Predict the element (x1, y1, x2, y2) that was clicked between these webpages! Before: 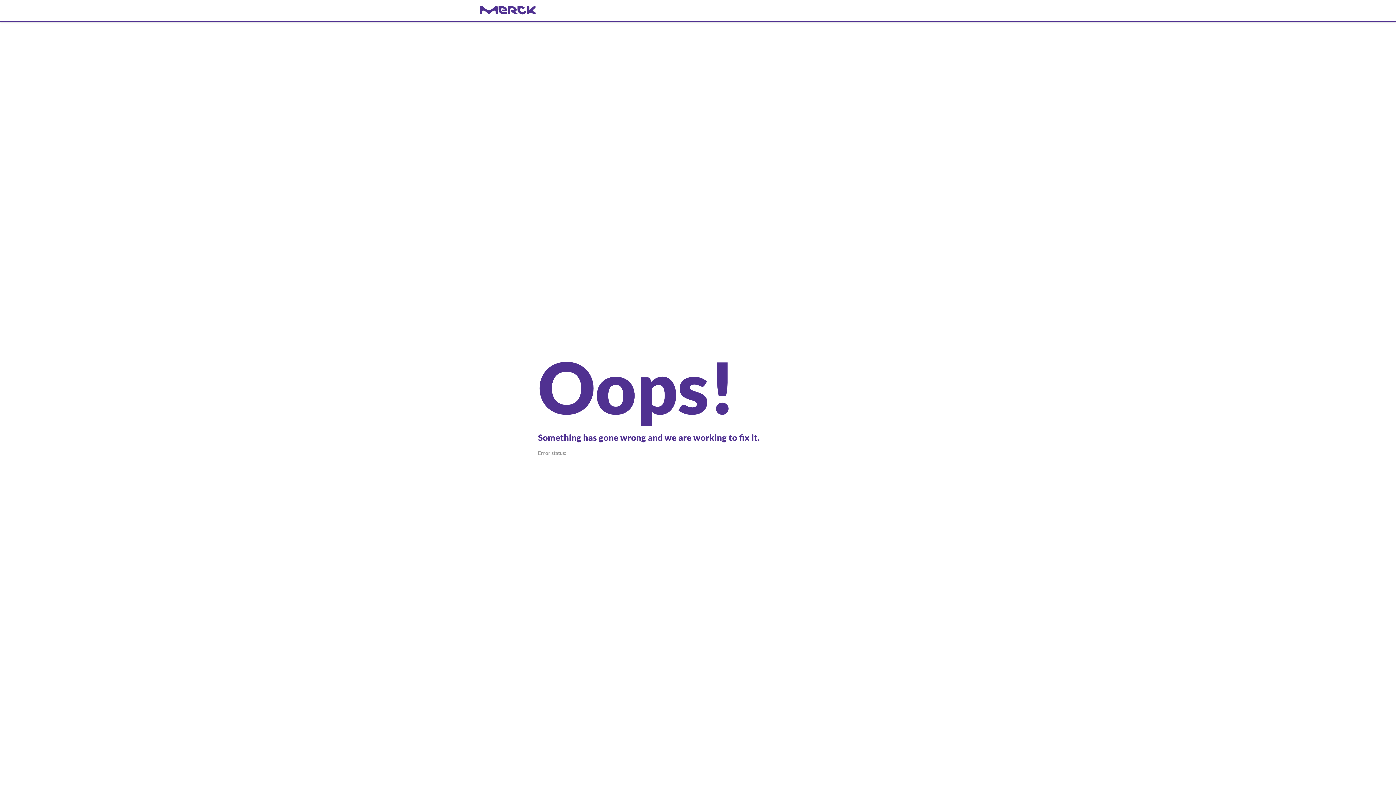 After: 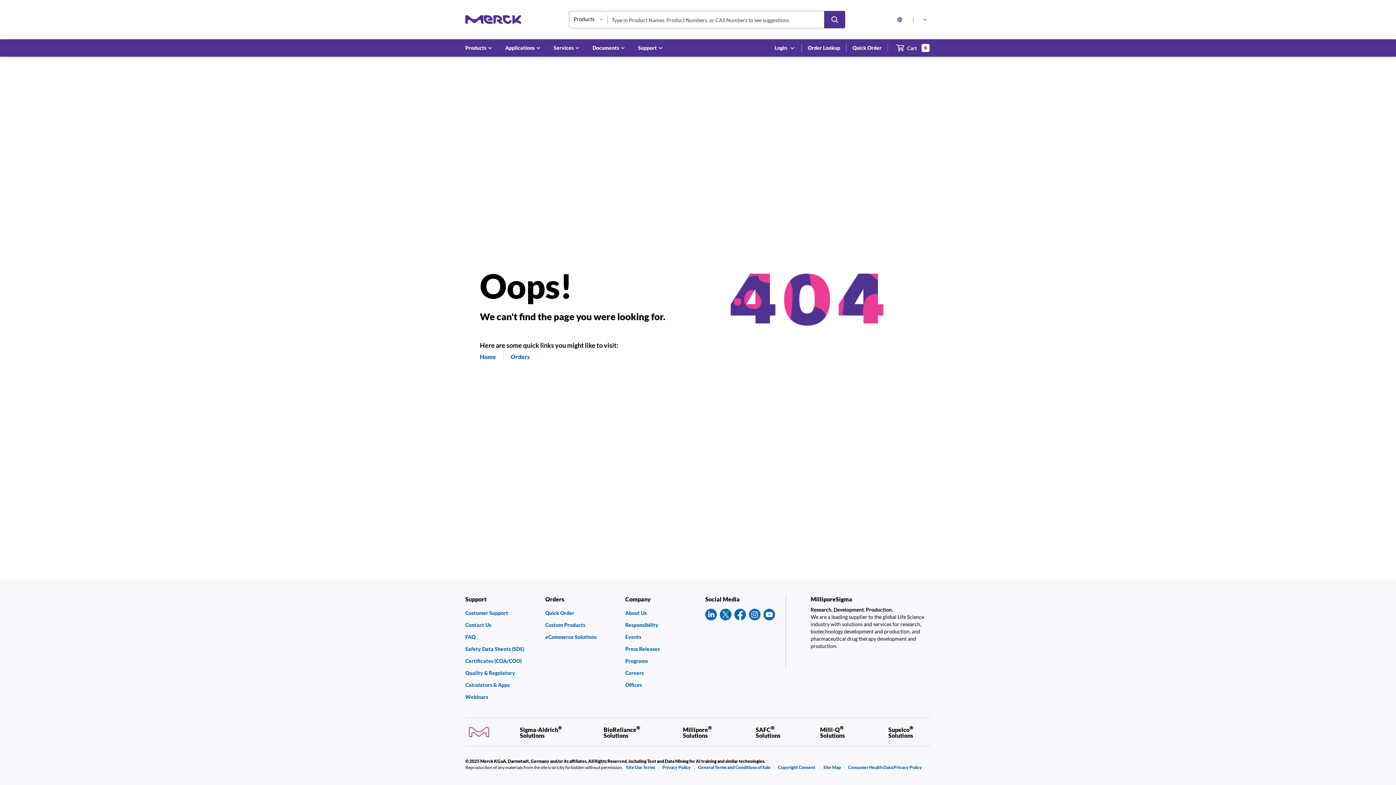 Action: bbox: (480, 6, 916, 14) label: navigate-home